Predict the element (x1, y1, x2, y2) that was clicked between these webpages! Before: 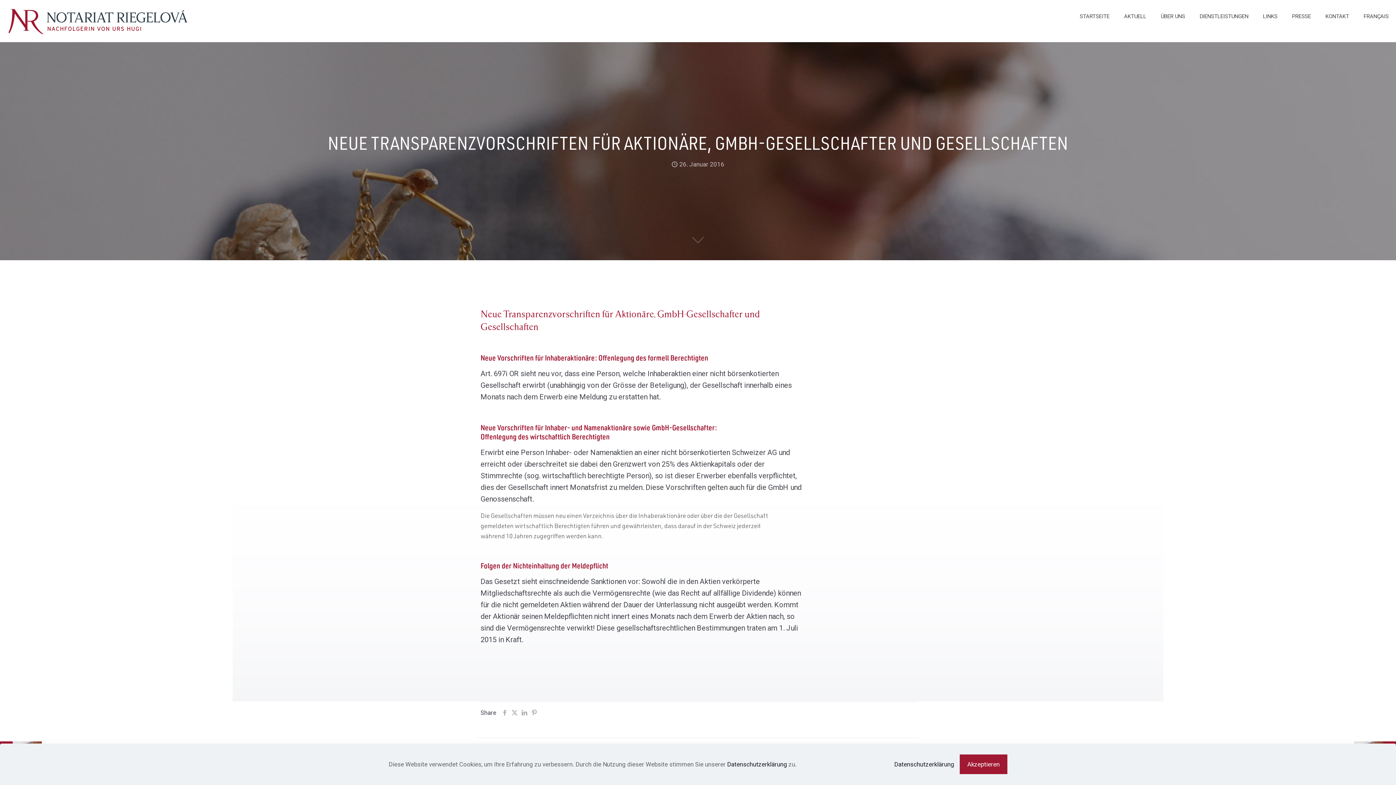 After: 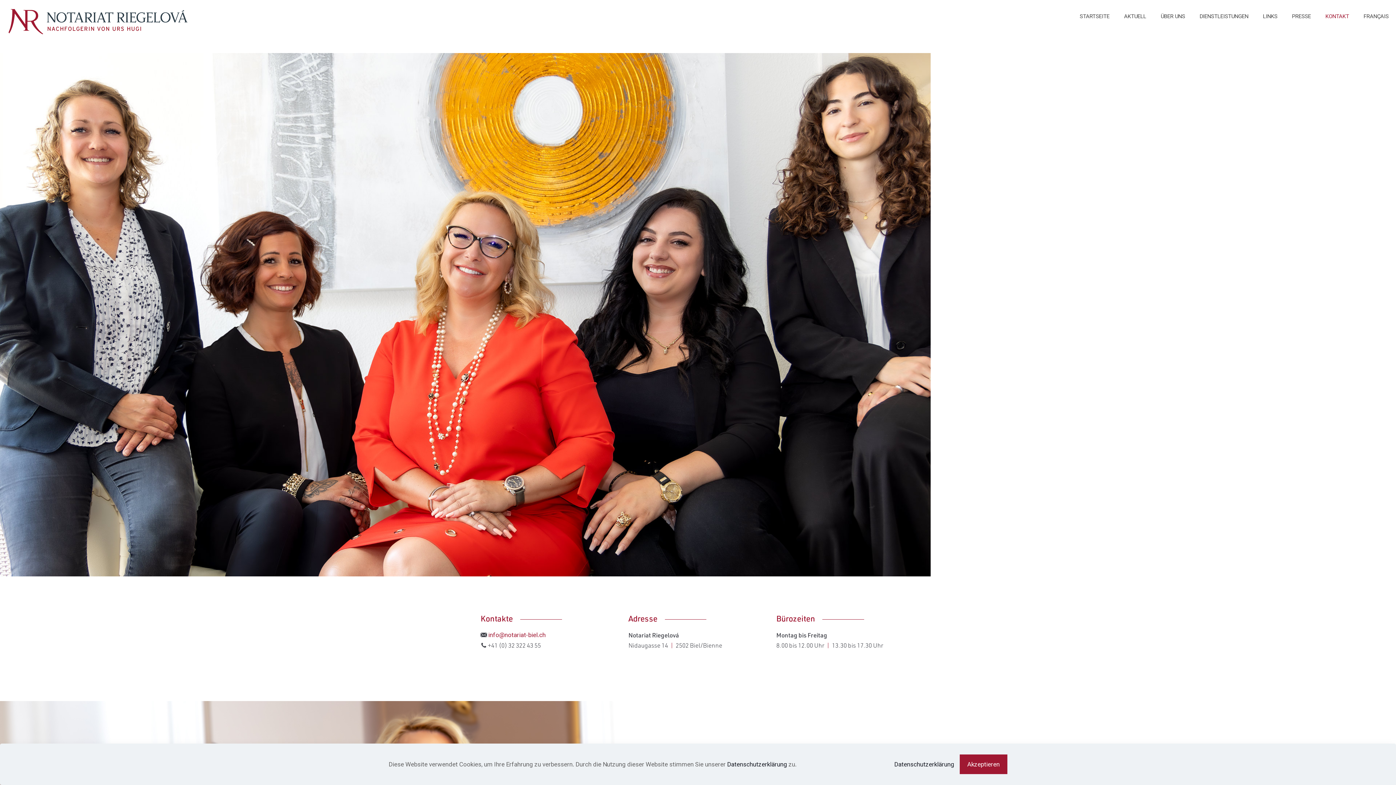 Action: label: KONTAKT bbox: (1318, 0, 1356, 32)